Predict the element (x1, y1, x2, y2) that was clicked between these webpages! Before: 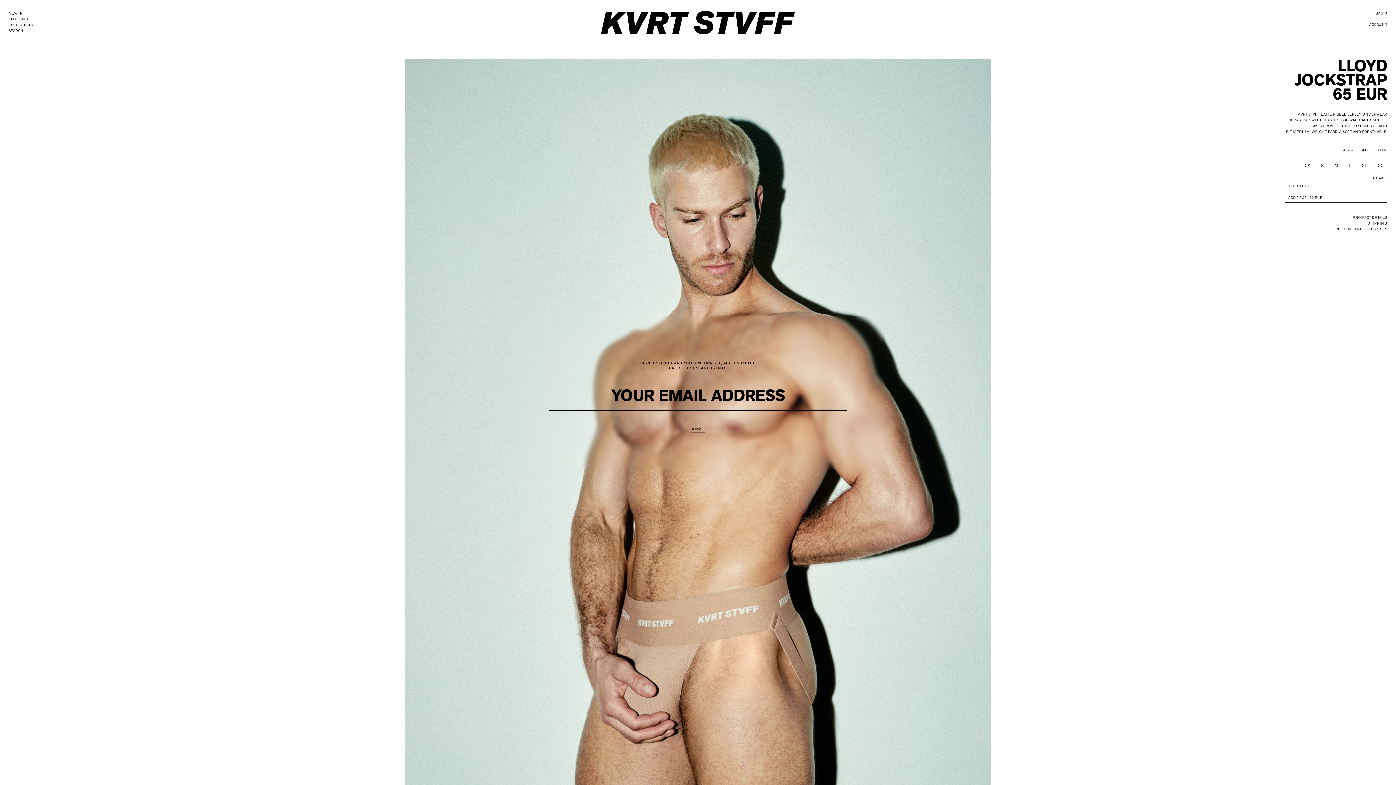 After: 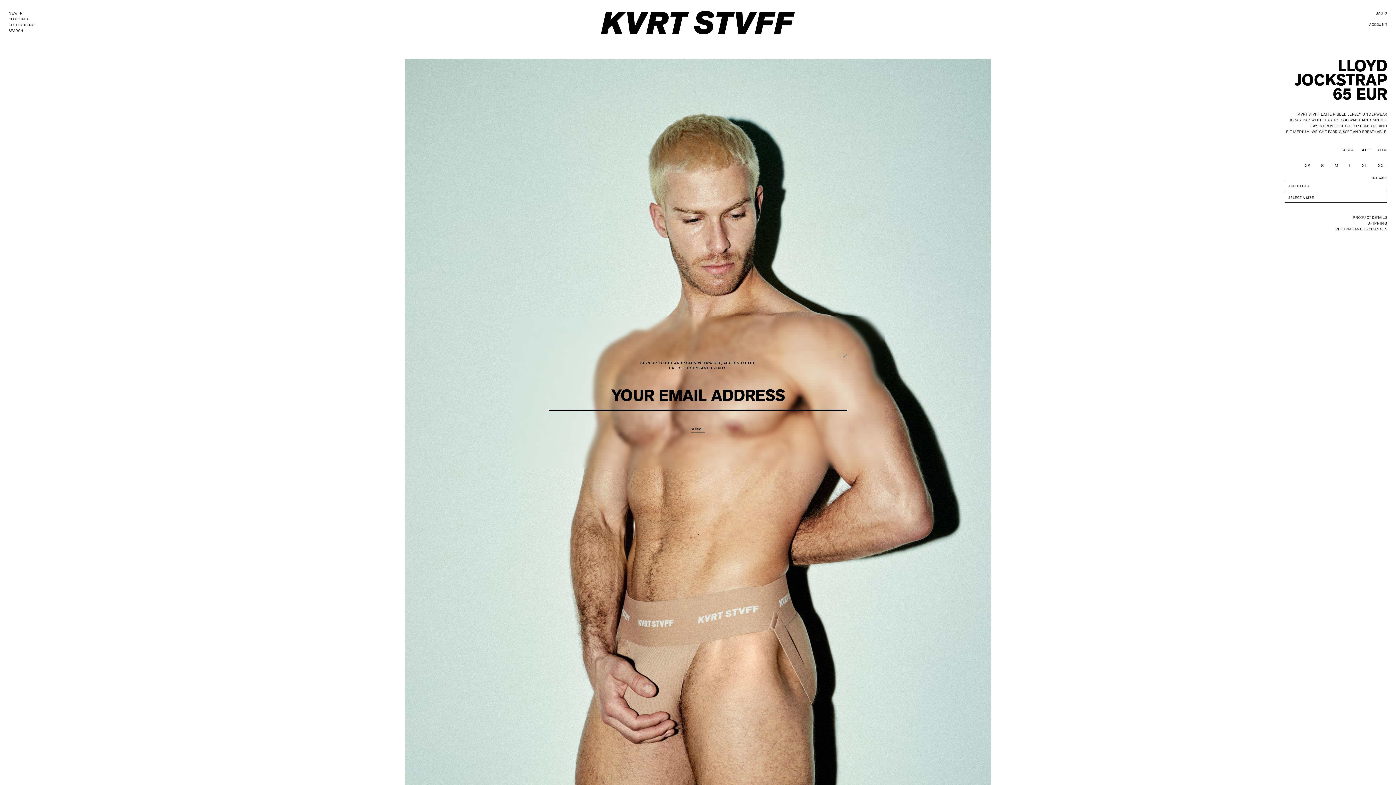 Action: label: ADD 2 FOR 120 EUR bbox: (1285, 192, 1387, 202)